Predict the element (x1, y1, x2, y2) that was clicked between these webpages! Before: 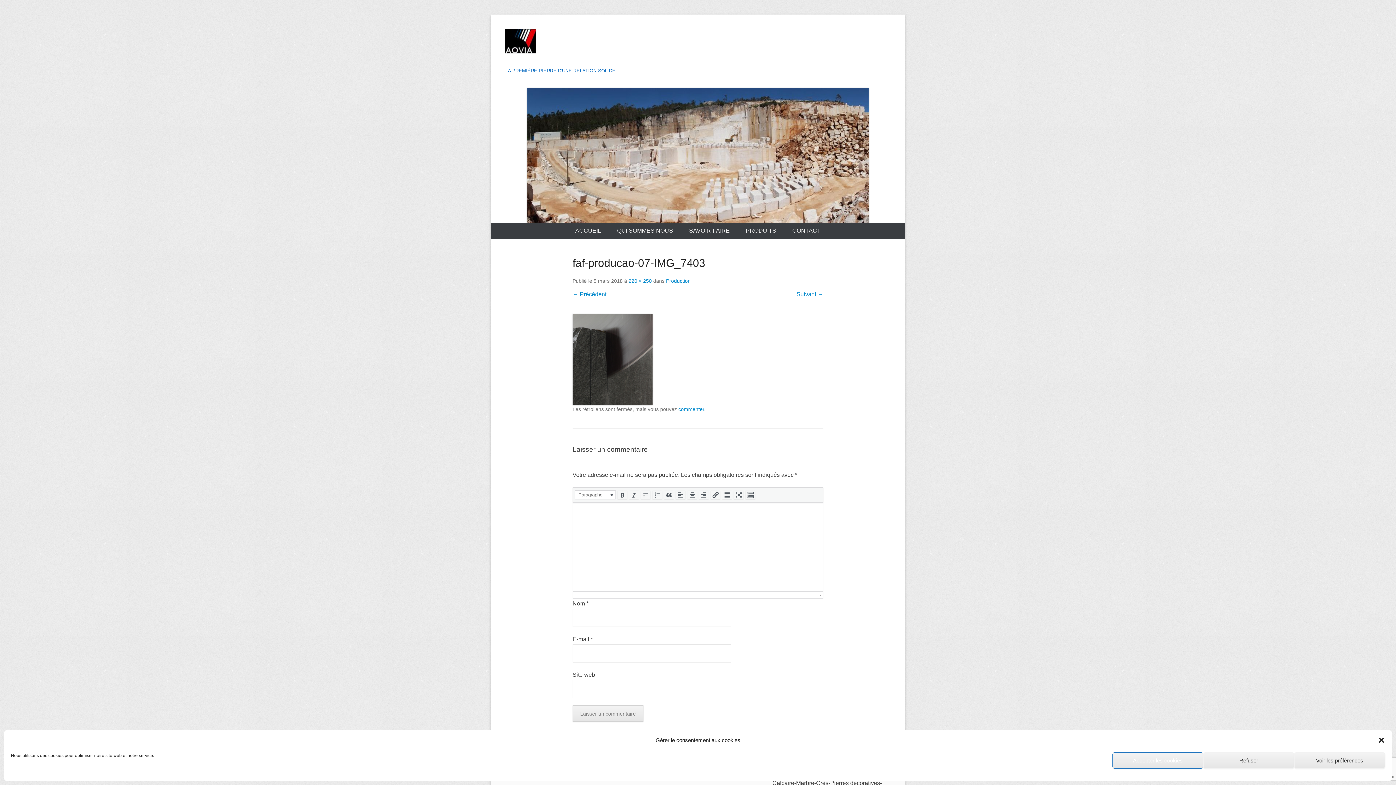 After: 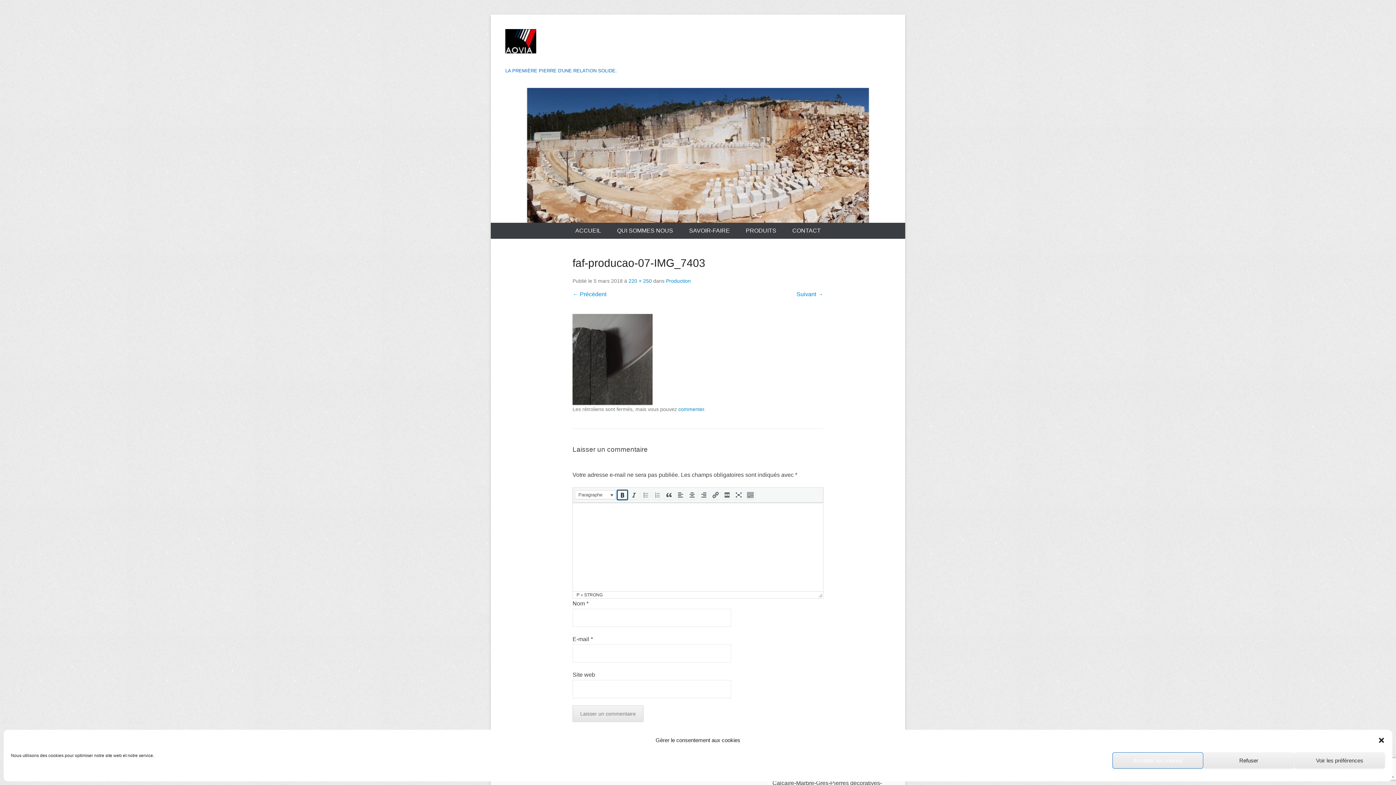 Action: bbox: (617, 490, 627, 499)